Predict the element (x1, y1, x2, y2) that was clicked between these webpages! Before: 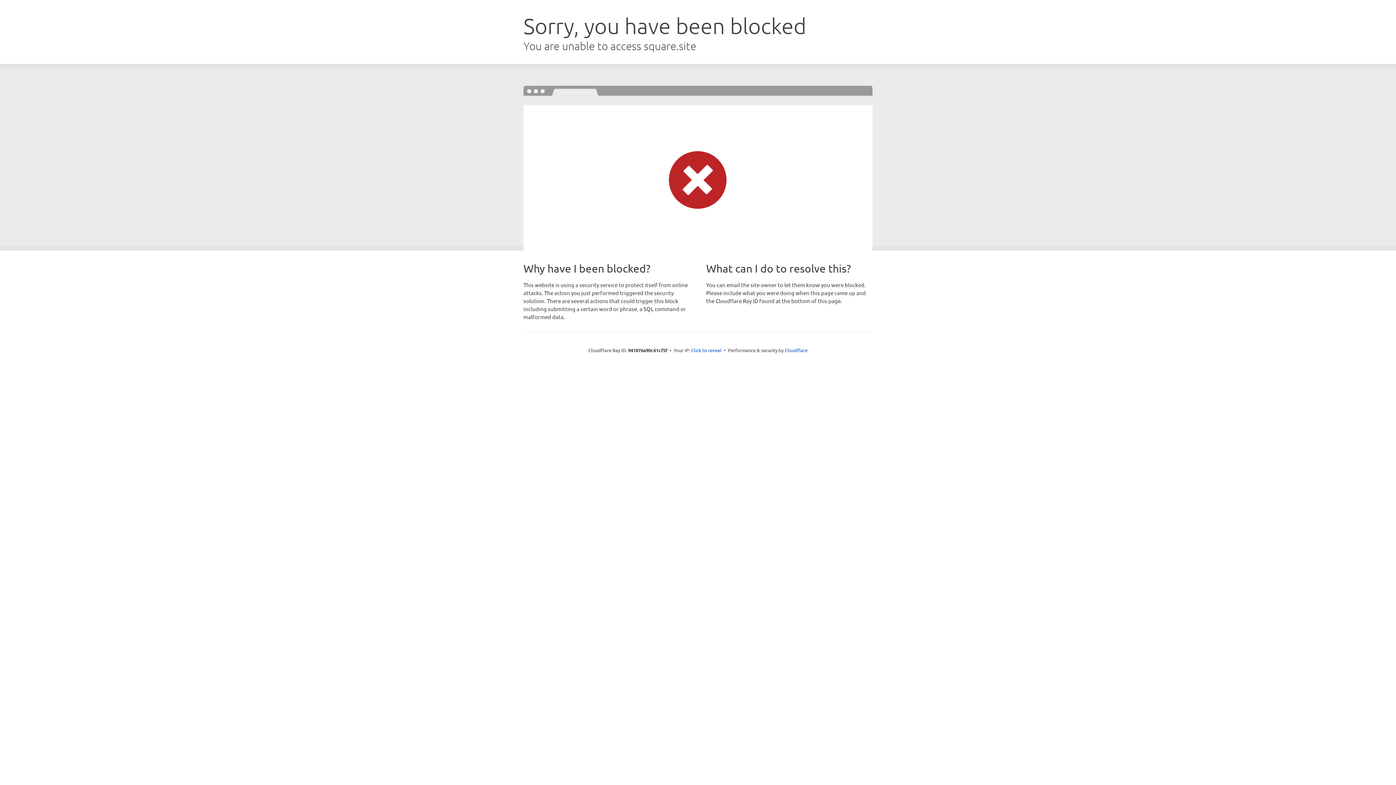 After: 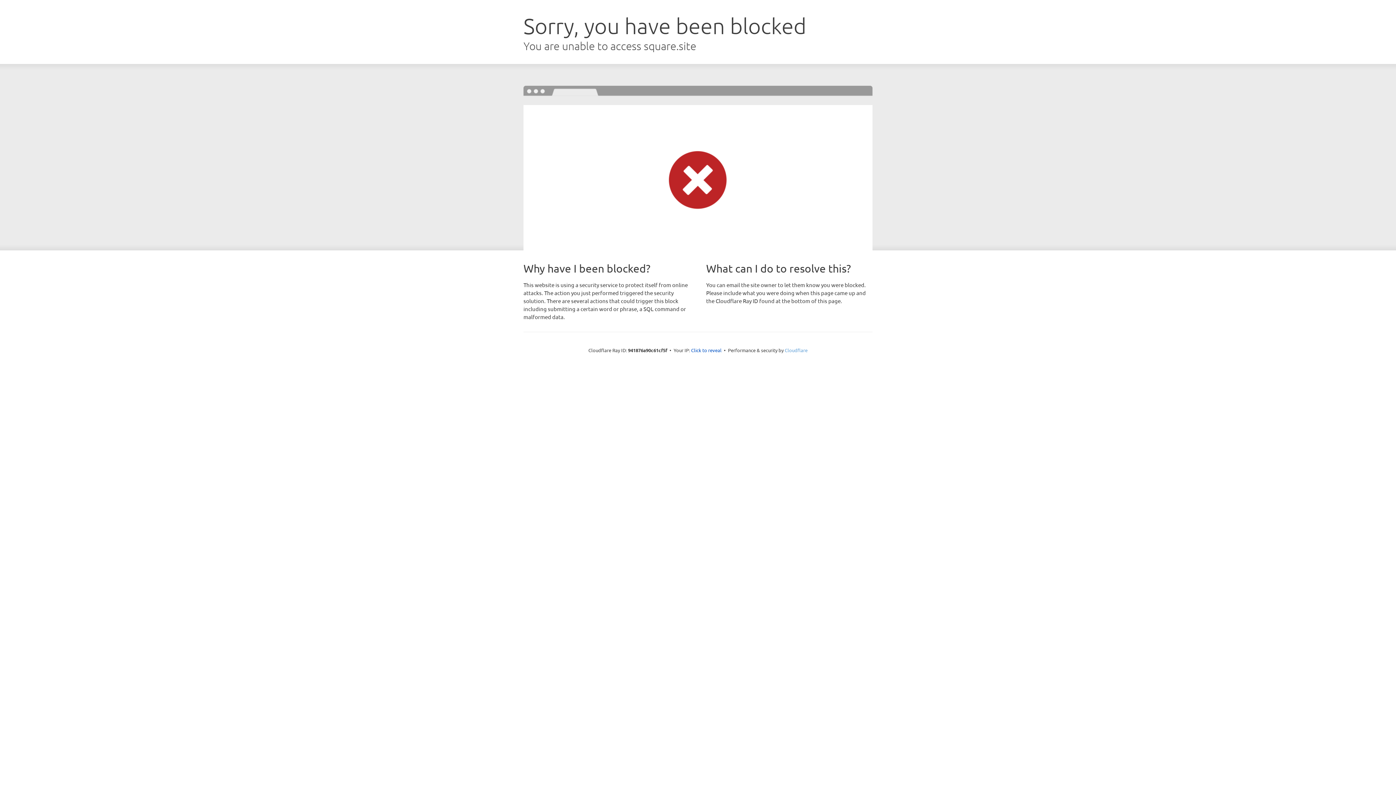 Action: bbox: (784, 347, 807, 353) label: Cloudflare